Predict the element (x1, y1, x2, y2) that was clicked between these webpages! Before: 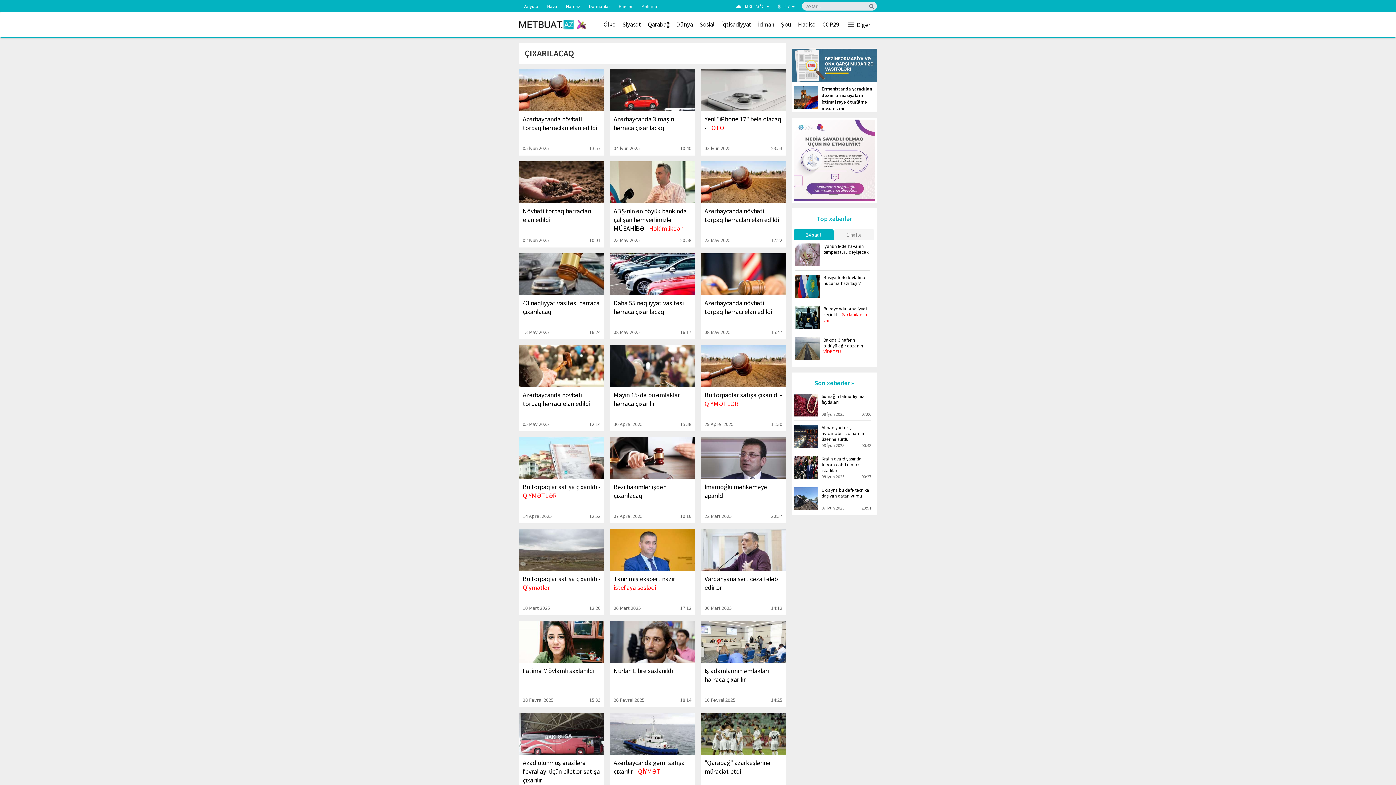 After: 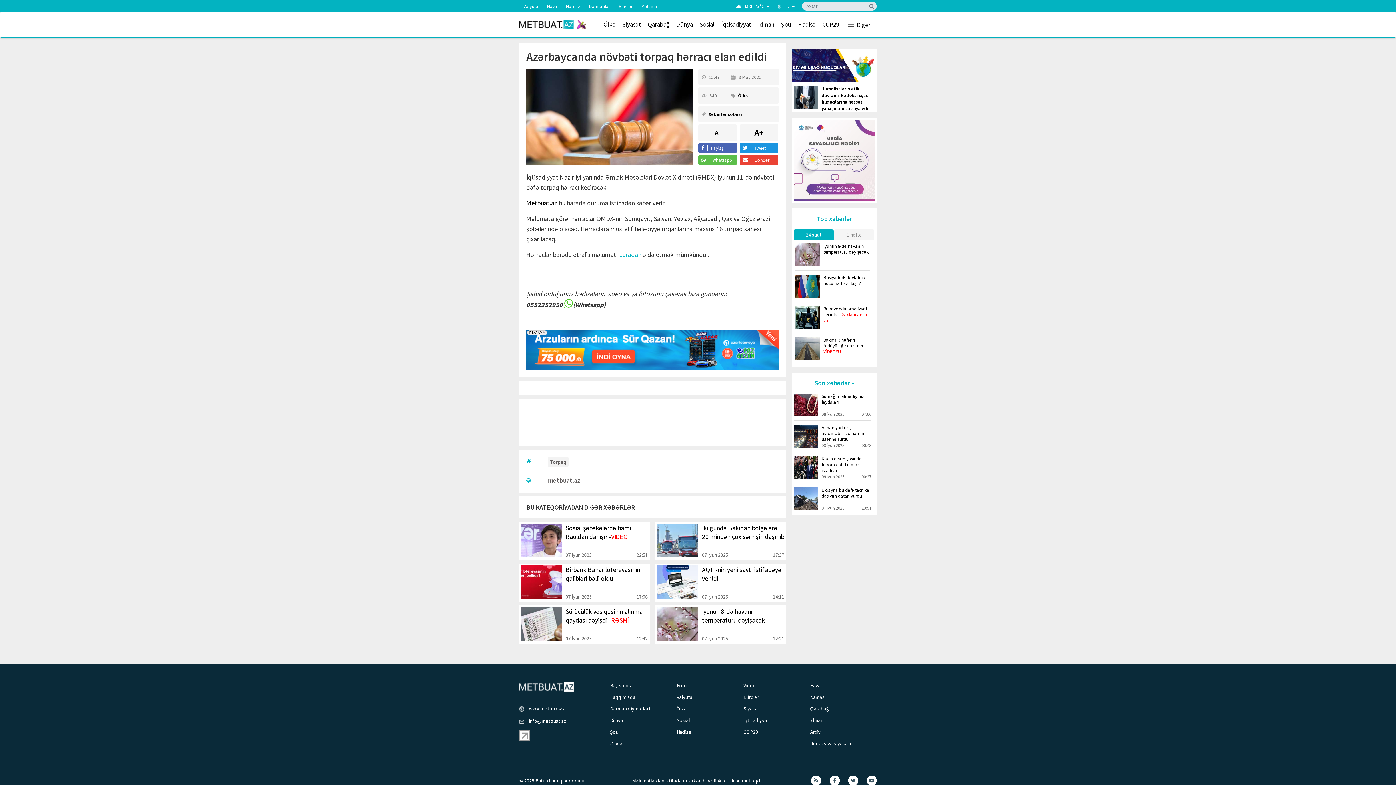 Action: label: Azərbaycanda növbəti torpaq hərracı elan edildi
08 May 2025
15:47 bbox: (701, 253, 786, 339)